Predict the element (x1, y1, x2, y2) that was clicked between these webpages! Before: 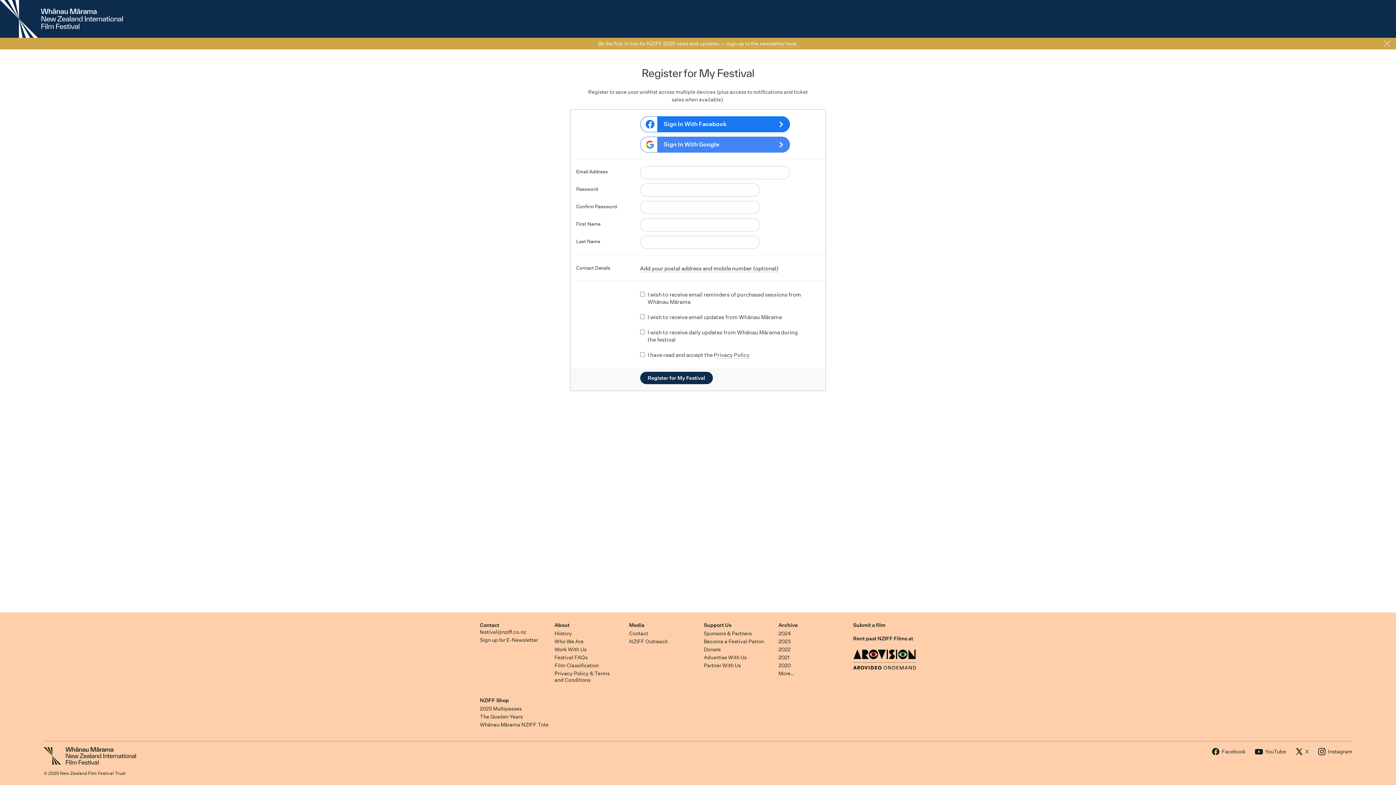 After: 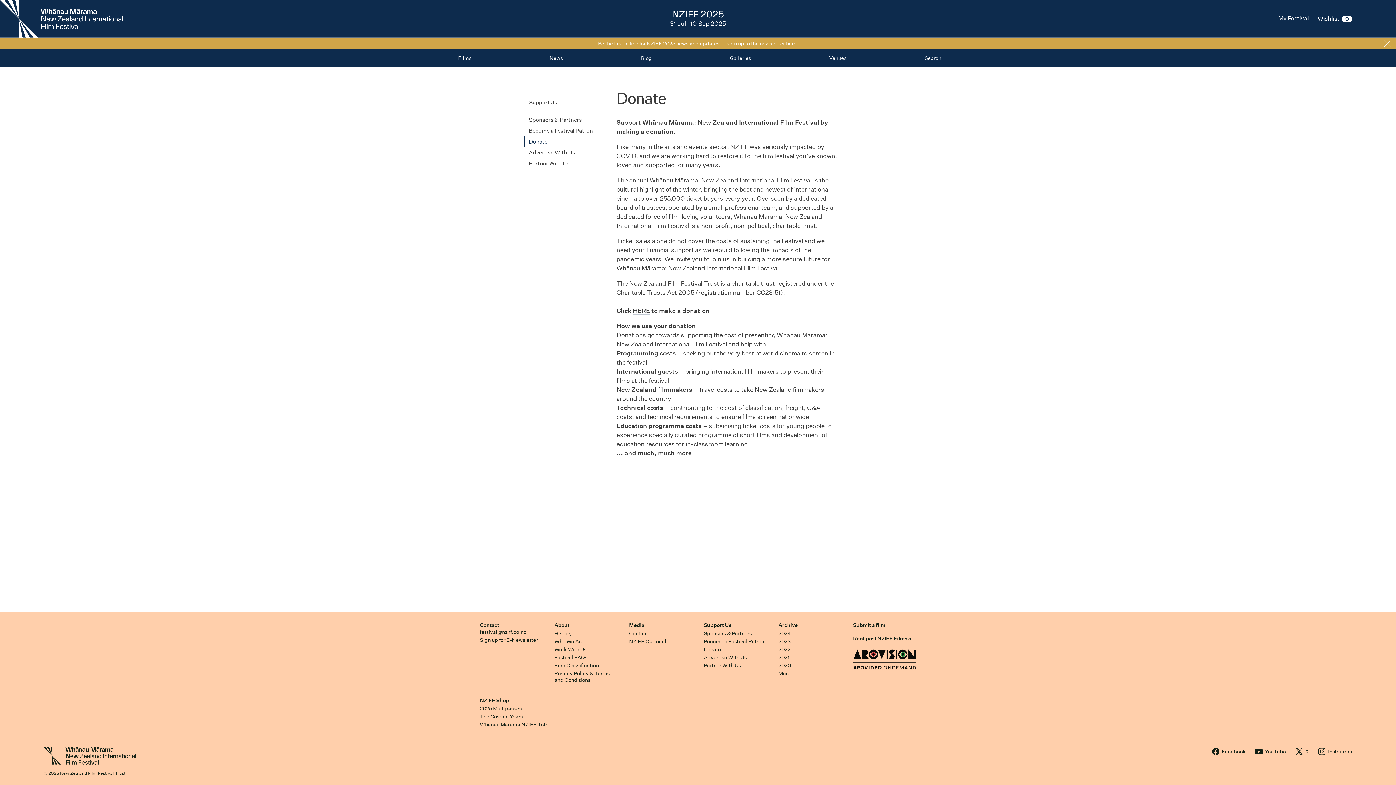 Action: label: Donate bbox: (703, 646, 721, 653)